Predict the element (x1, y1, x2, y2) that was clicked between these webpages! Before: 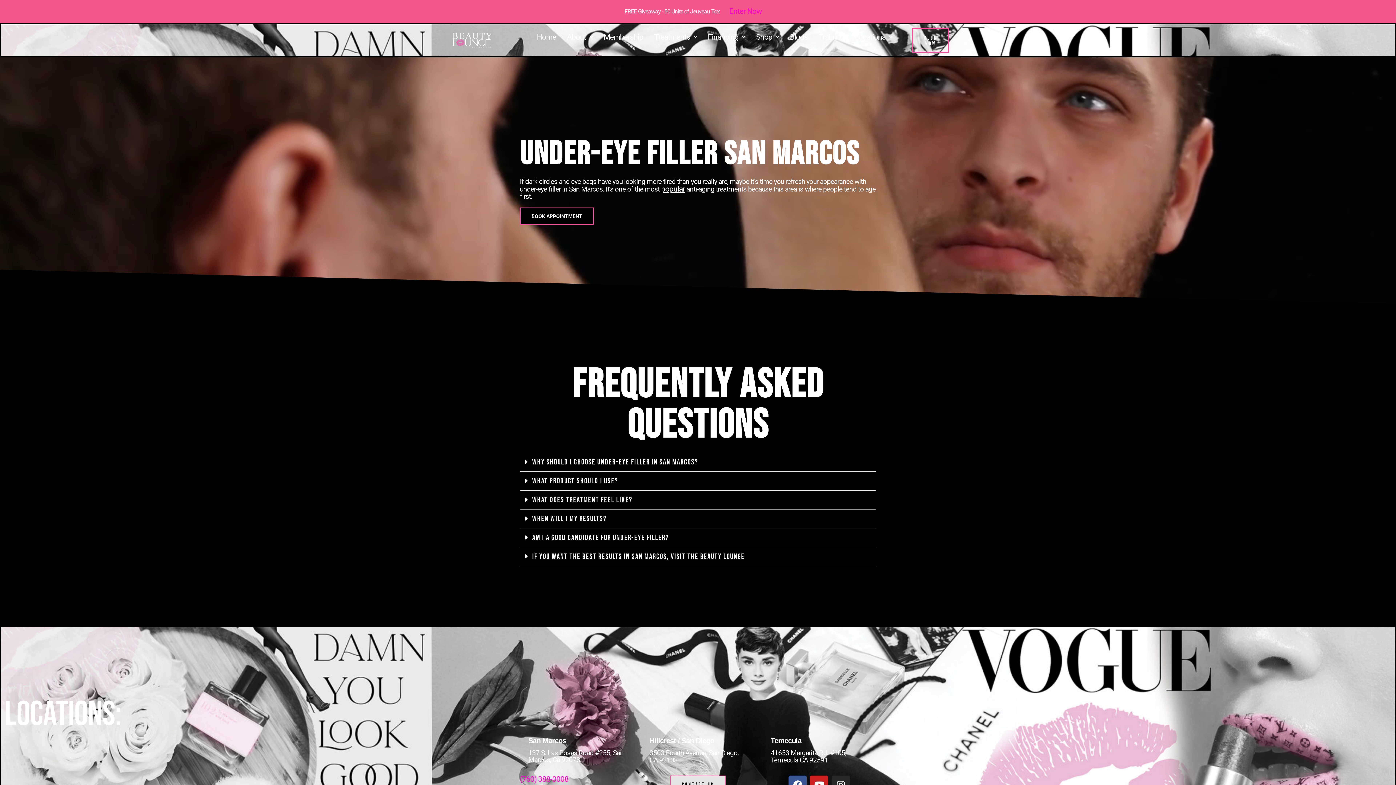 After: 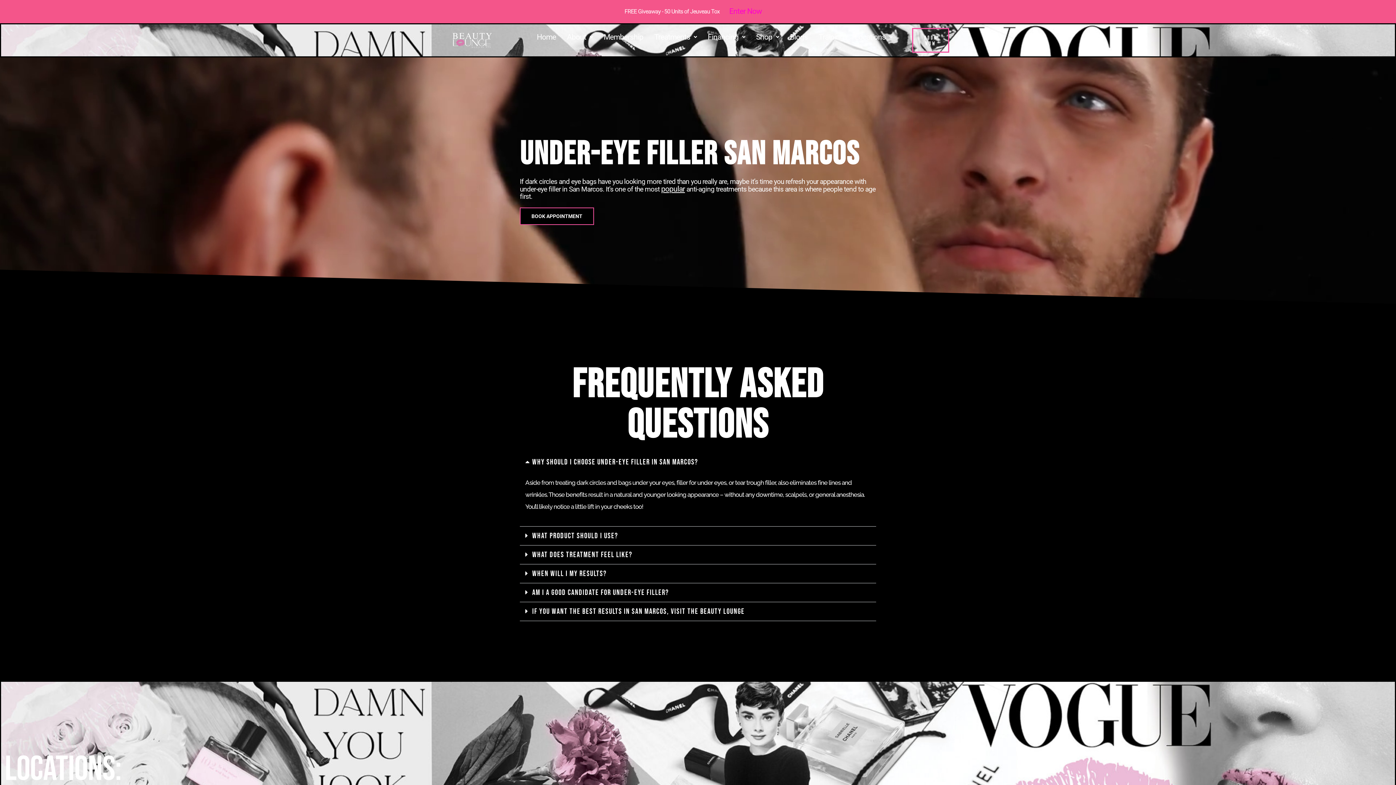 Action: label: Why Should I Choose Under-Eye Filler in San Marcos? bbox: (520, 453, 876, 472)